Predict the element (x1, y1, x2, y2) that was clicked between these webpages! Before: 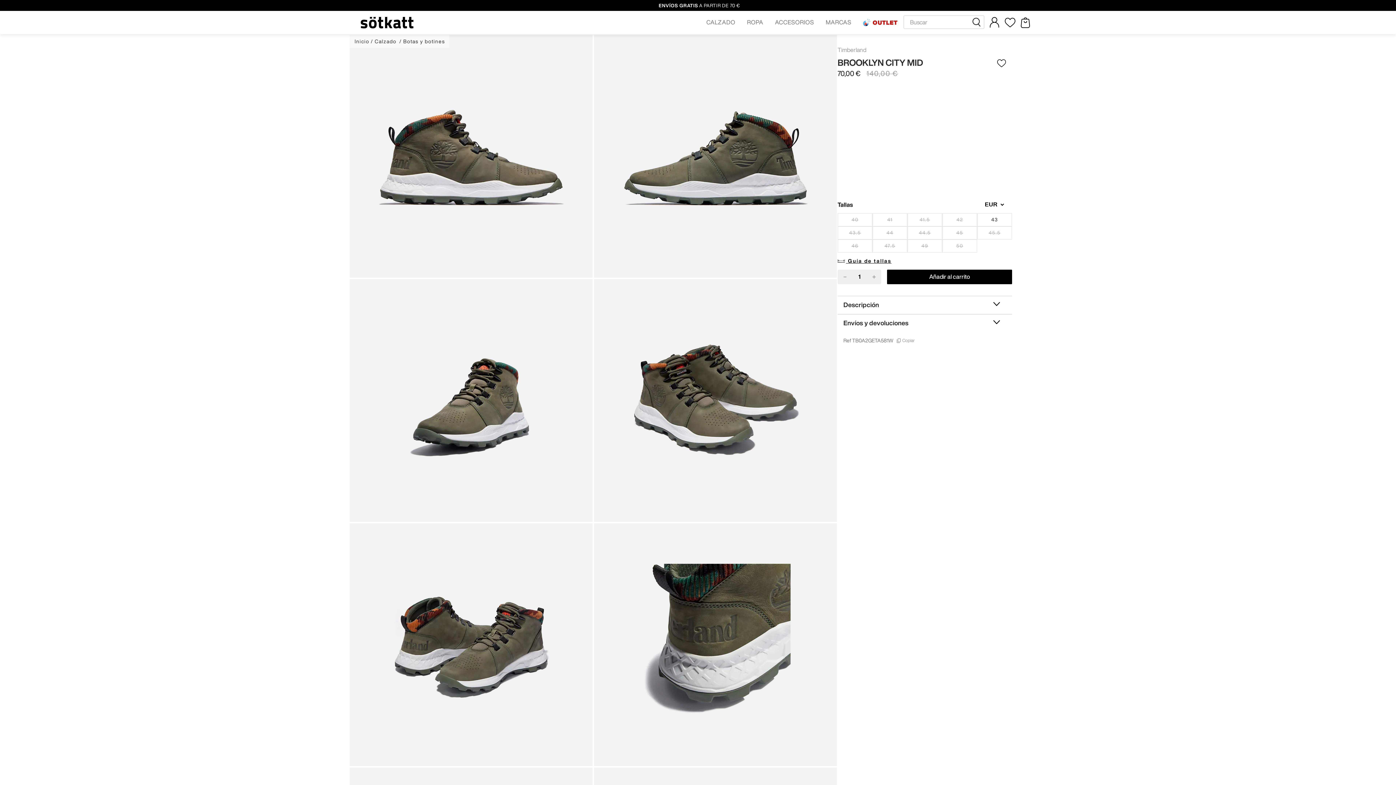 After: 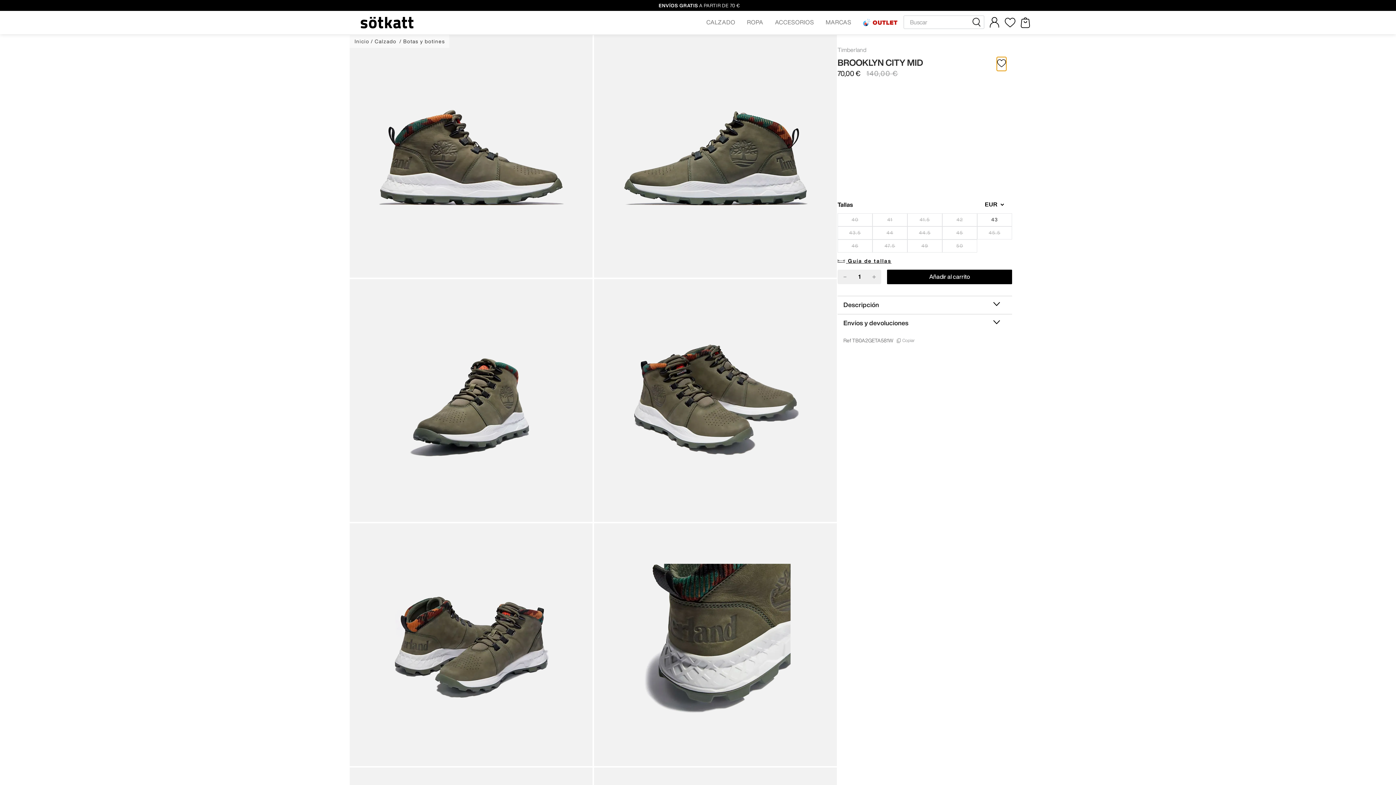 Action: bbox: (996, 56, 1006, 71)